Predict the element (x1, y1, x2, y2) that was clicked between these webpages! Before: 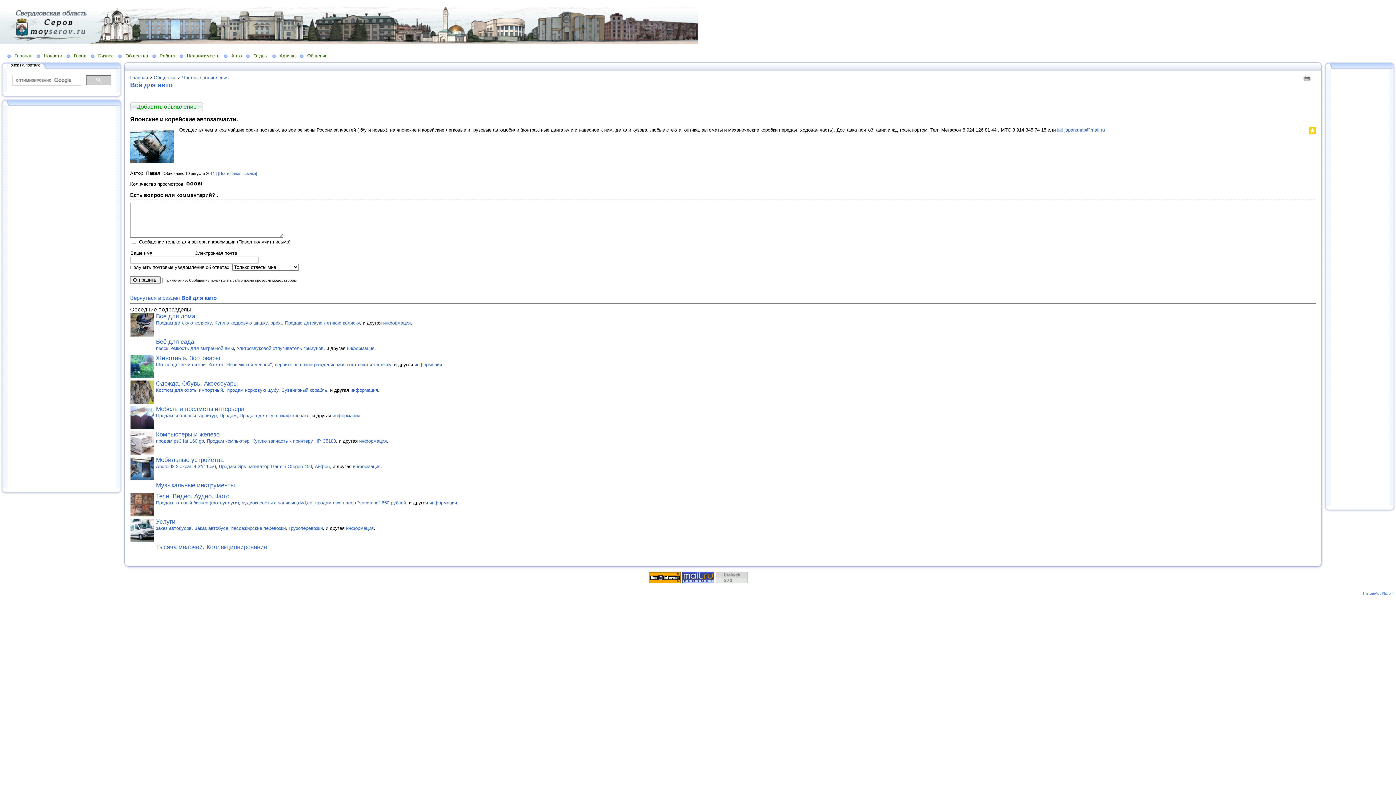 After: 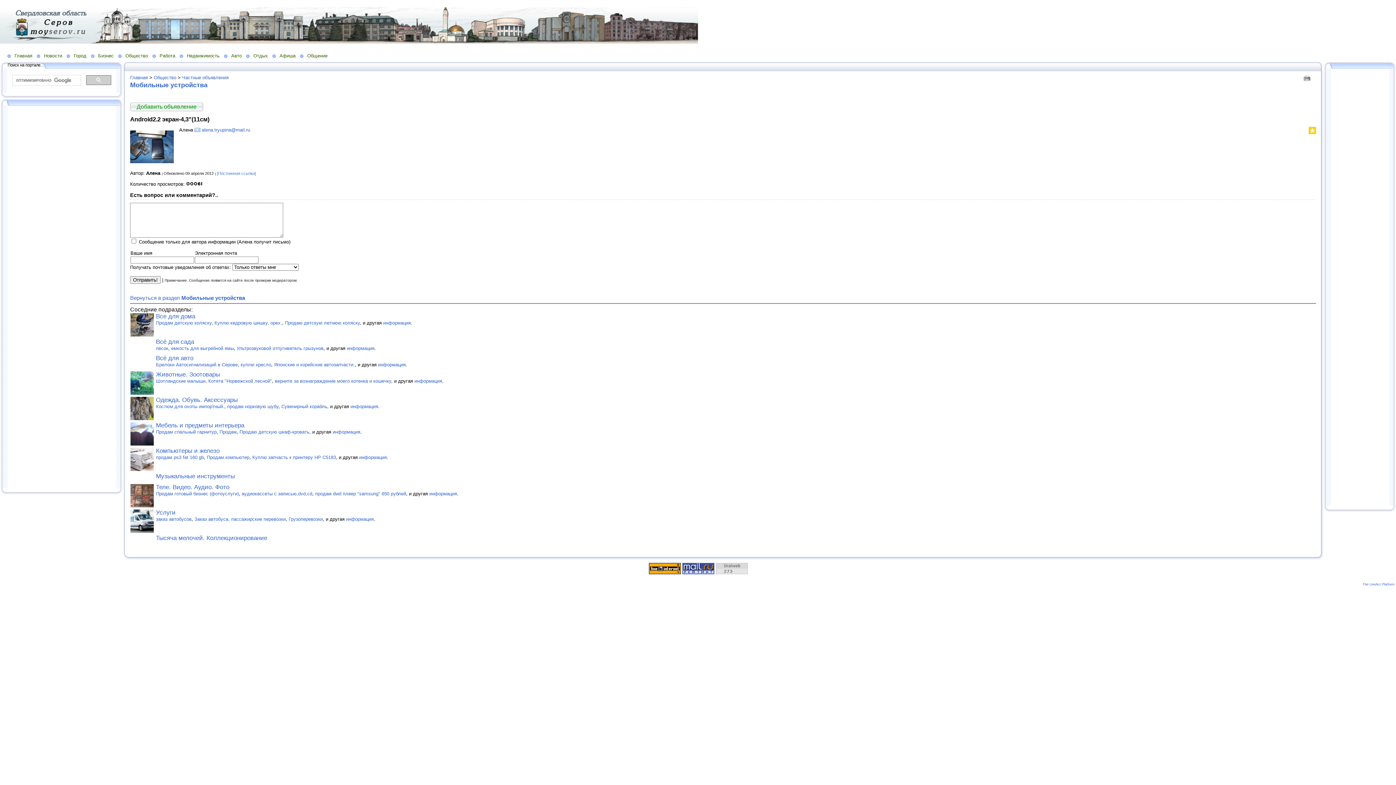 Action: label: Android2.2 экран-4,3"(11см) bbox: (156, 463, 216, 469)